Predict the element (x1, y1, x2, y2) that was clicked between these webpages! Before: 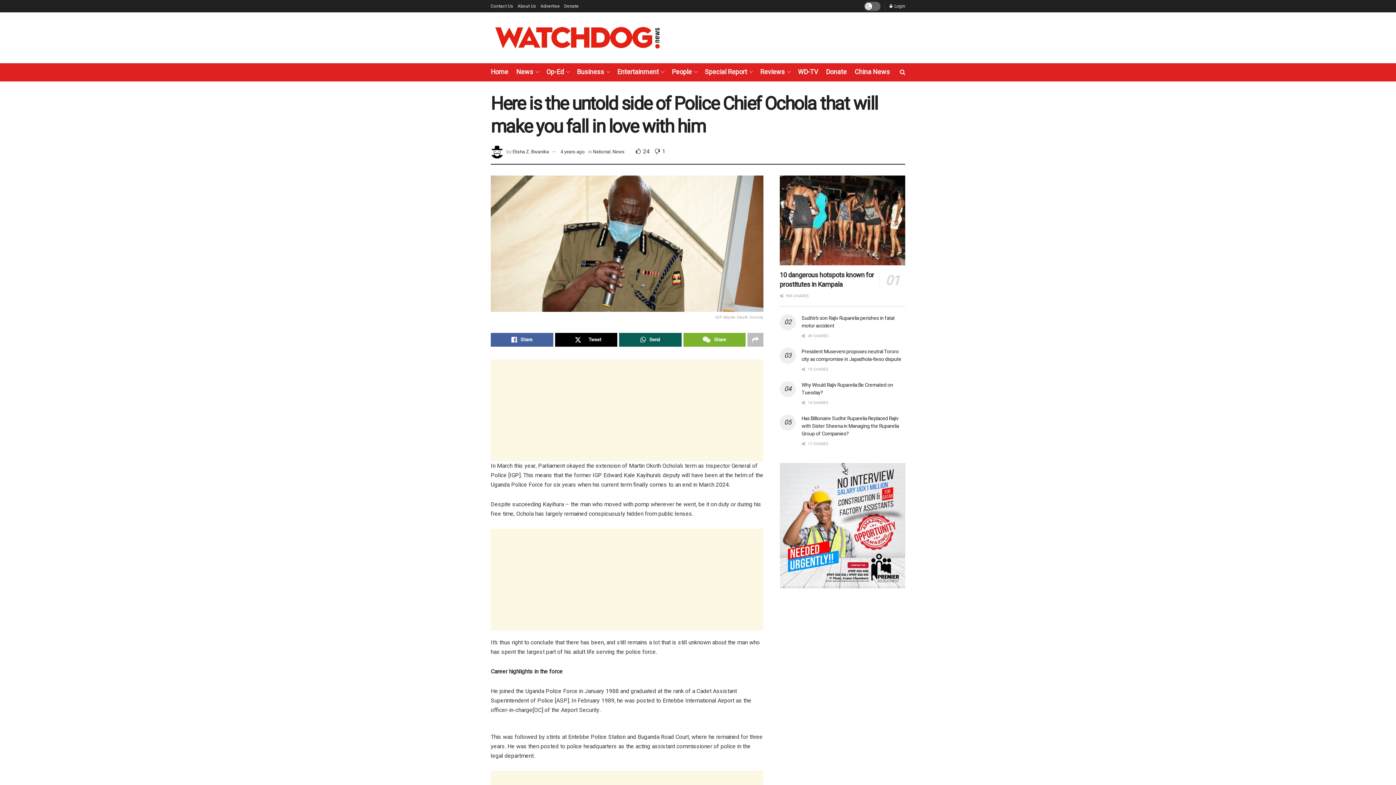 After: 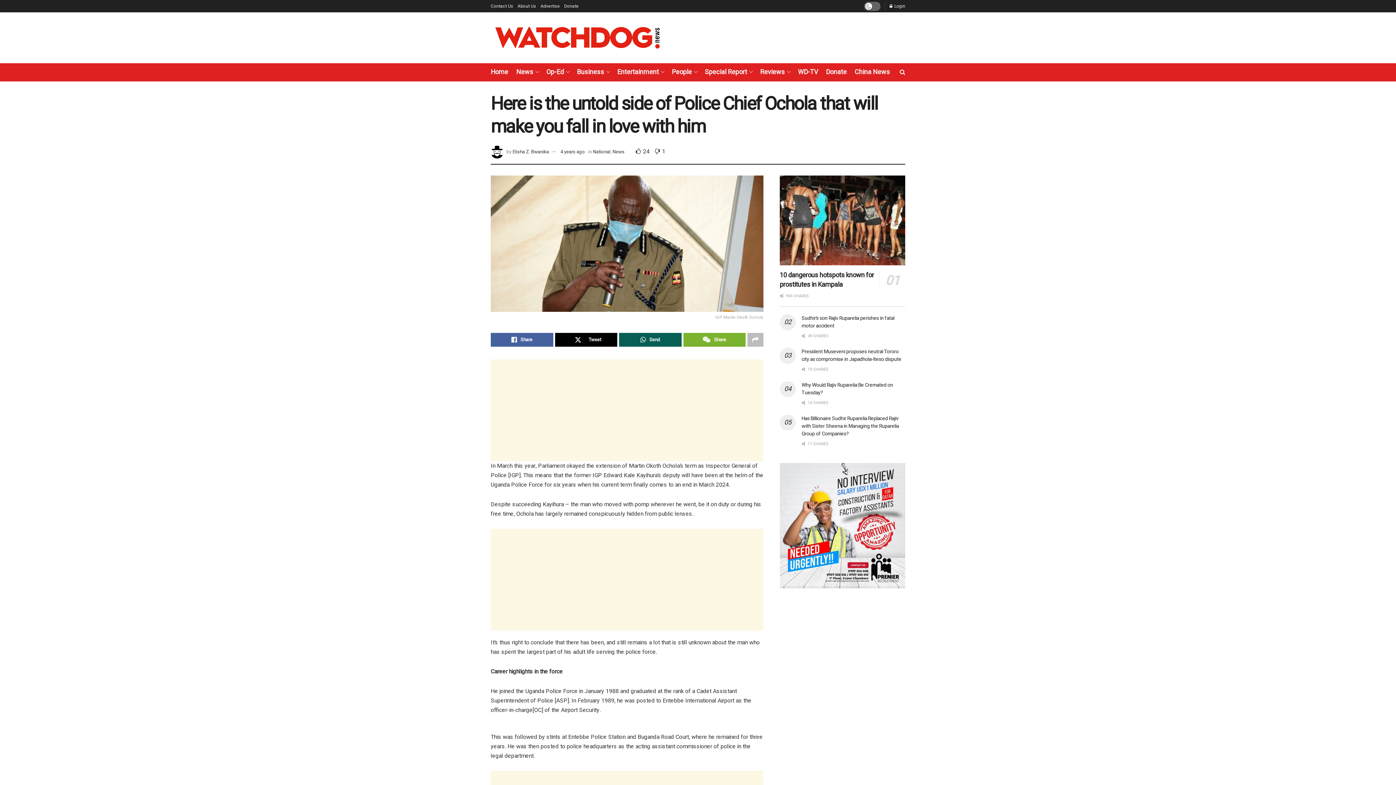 Action: label: 4 years ago bbox: (560, 148, 585, 155)